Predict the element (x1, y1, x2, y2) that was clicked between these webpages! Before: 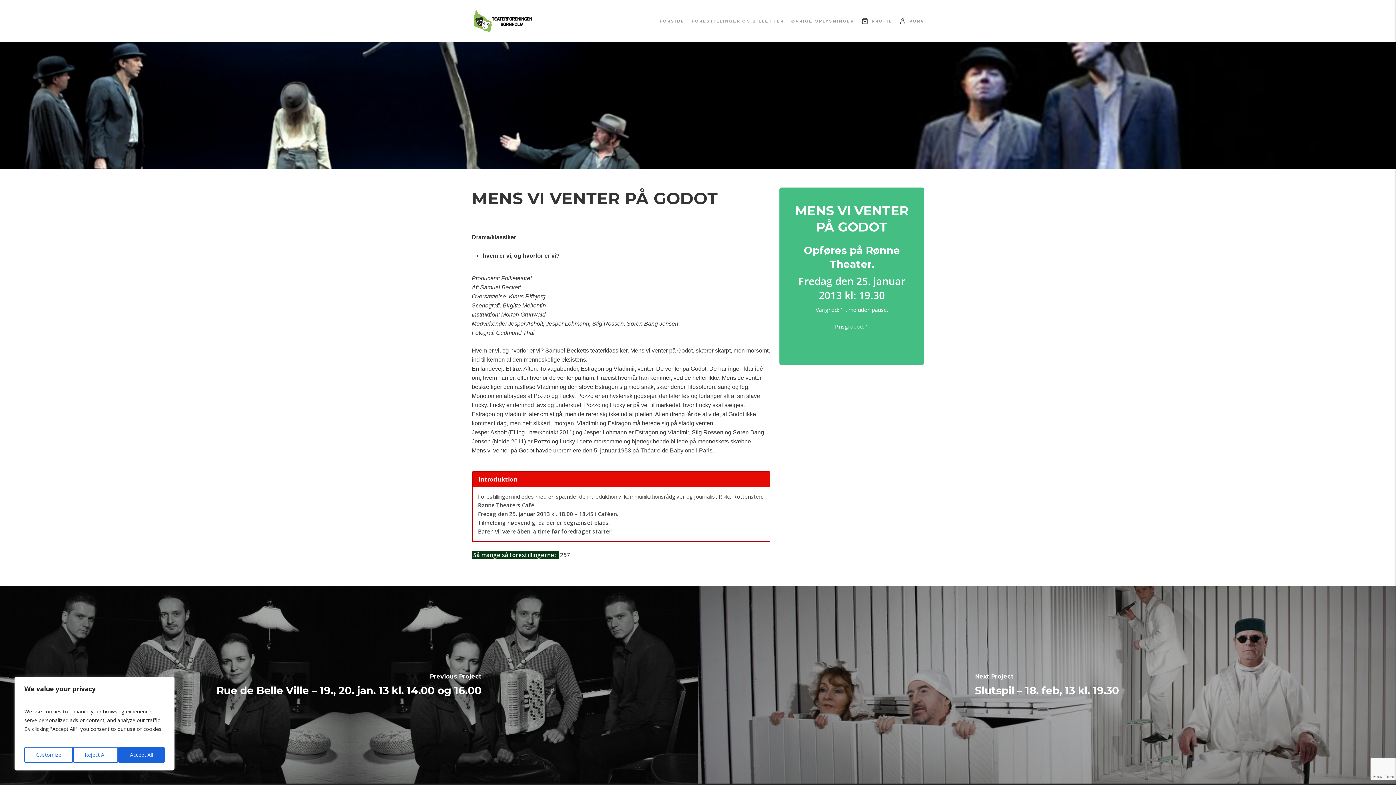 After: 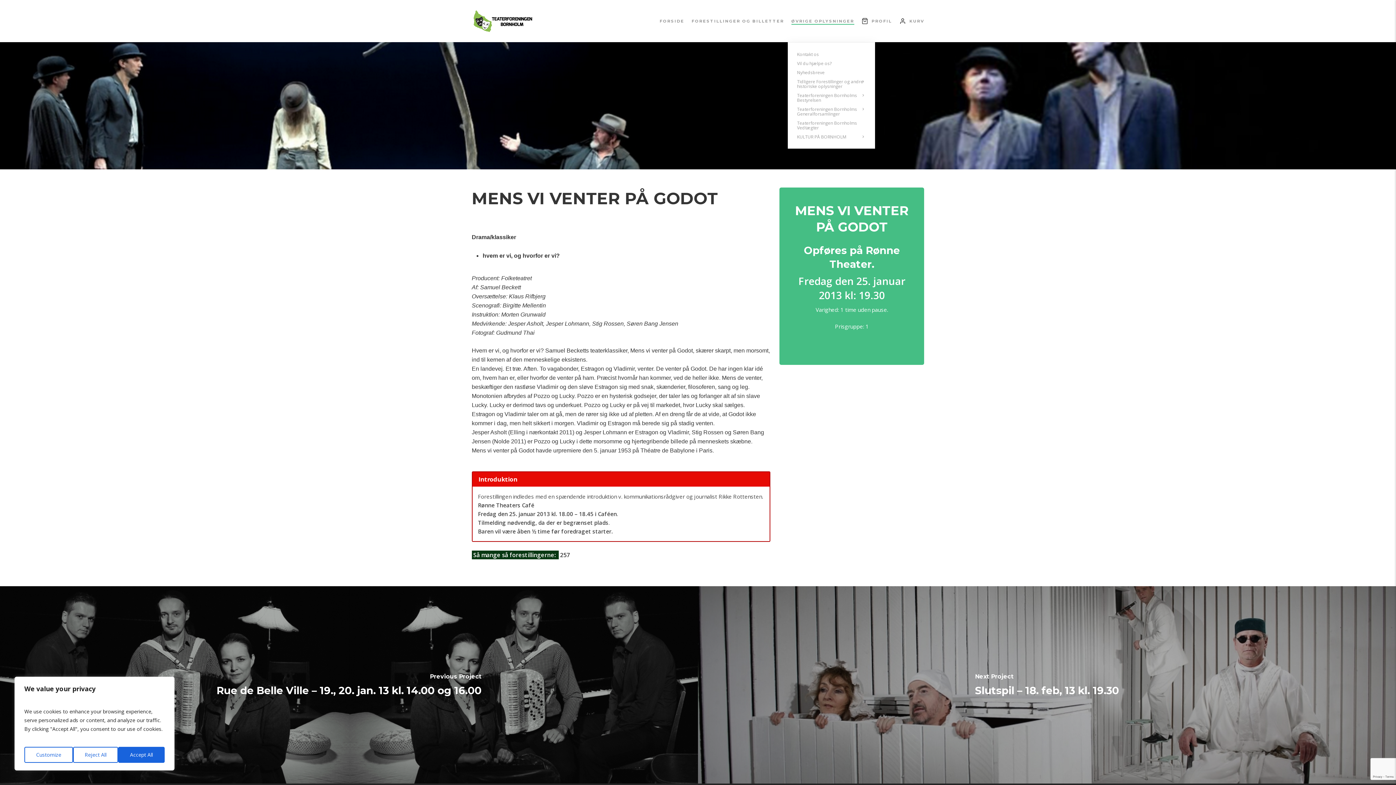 Action: bbox: (791, 18, 854, 23) label: ØVRIGE OPLYSNINGER